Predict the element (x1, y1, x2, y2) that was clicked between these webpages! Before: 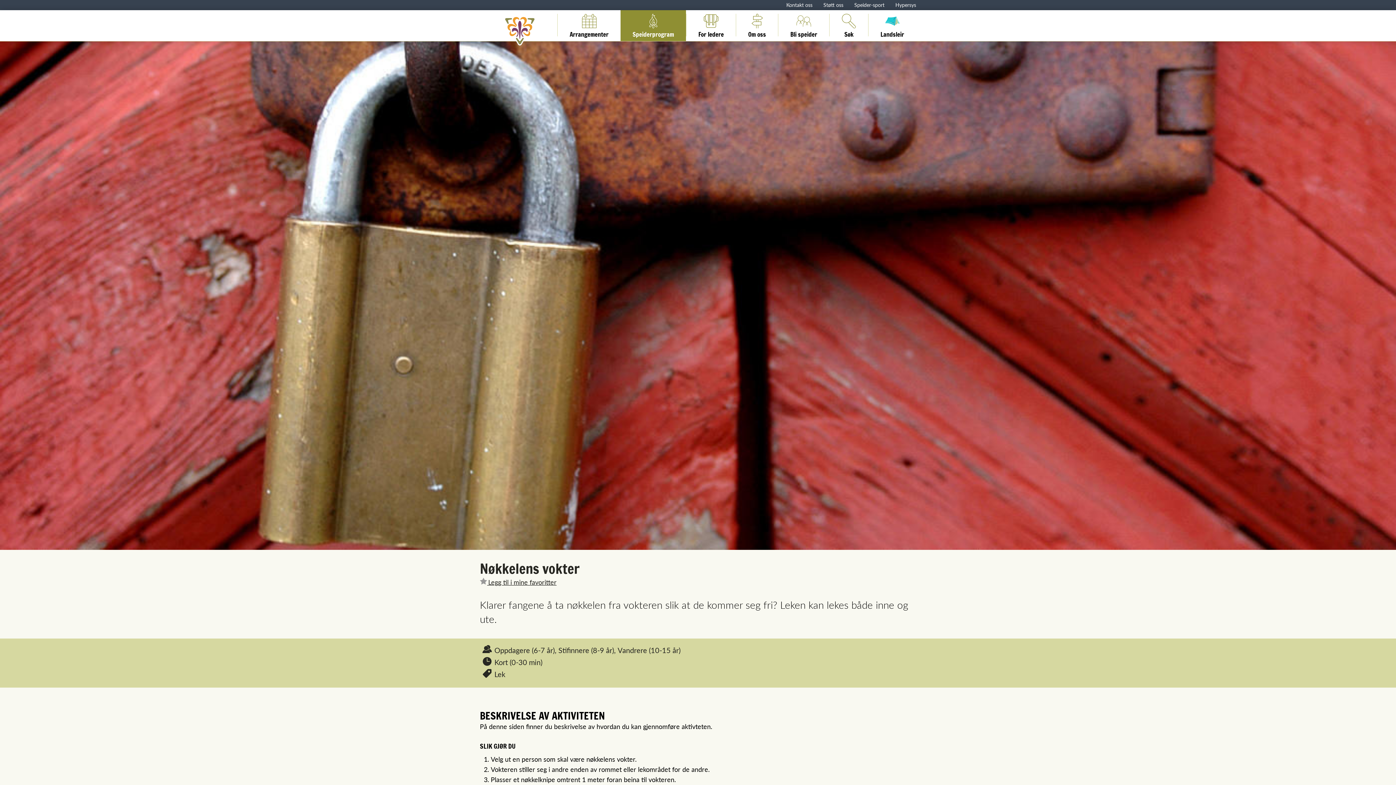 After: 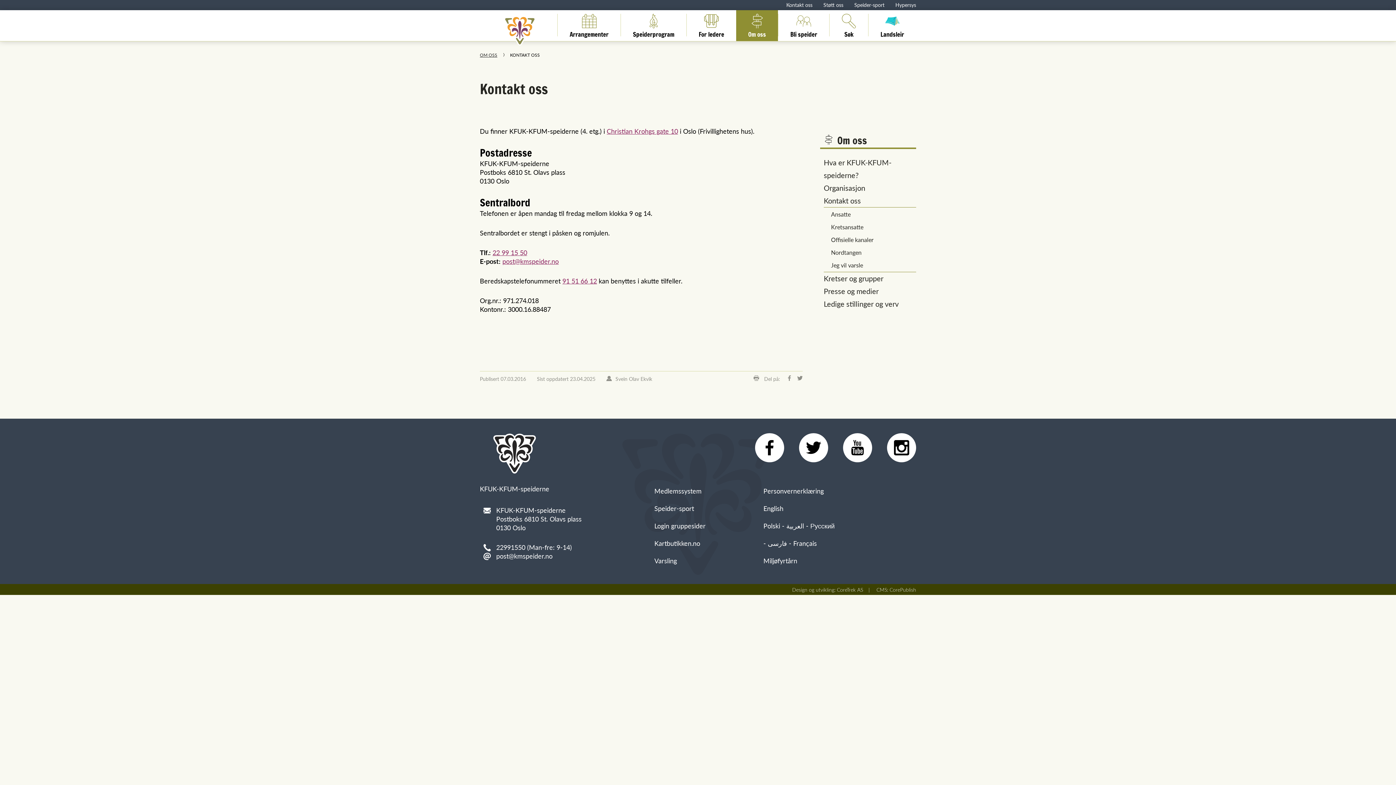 Action: label: Kontakt oss bbox: (786, 1, 812, 8)